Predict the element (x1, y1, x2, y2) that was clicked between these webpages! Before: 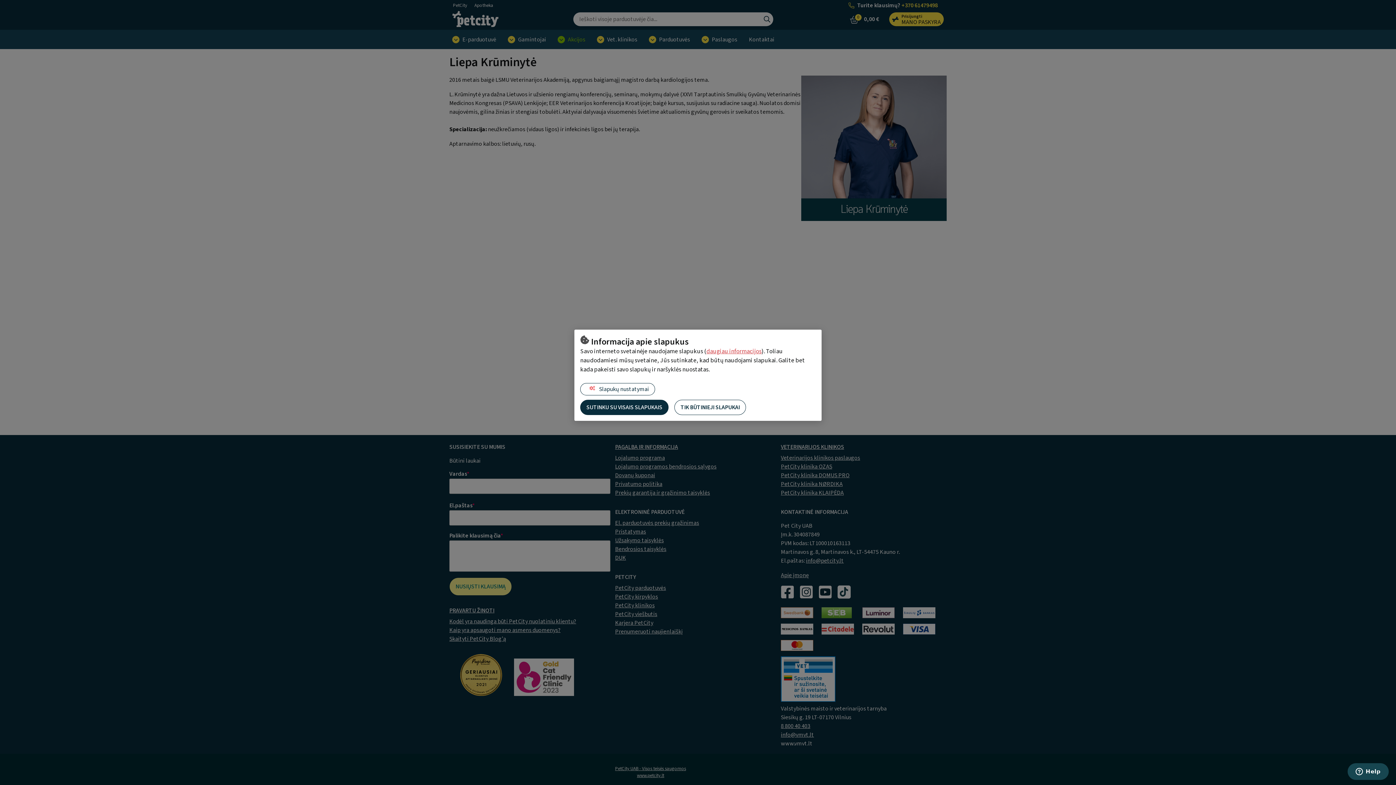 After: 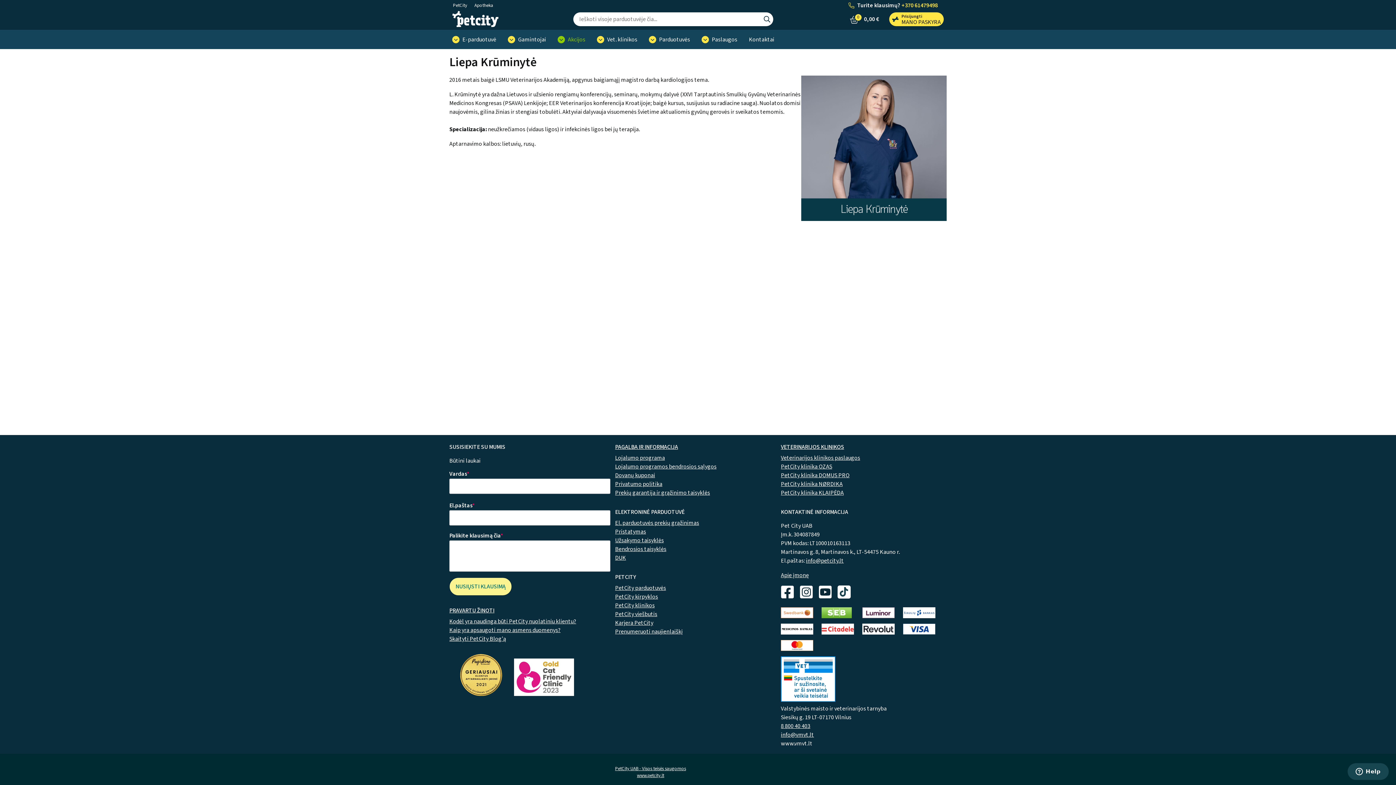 Action: label: SUTINKU SU VISAIS SLAPUKAIS bbox: (580, 399, 668, 415)